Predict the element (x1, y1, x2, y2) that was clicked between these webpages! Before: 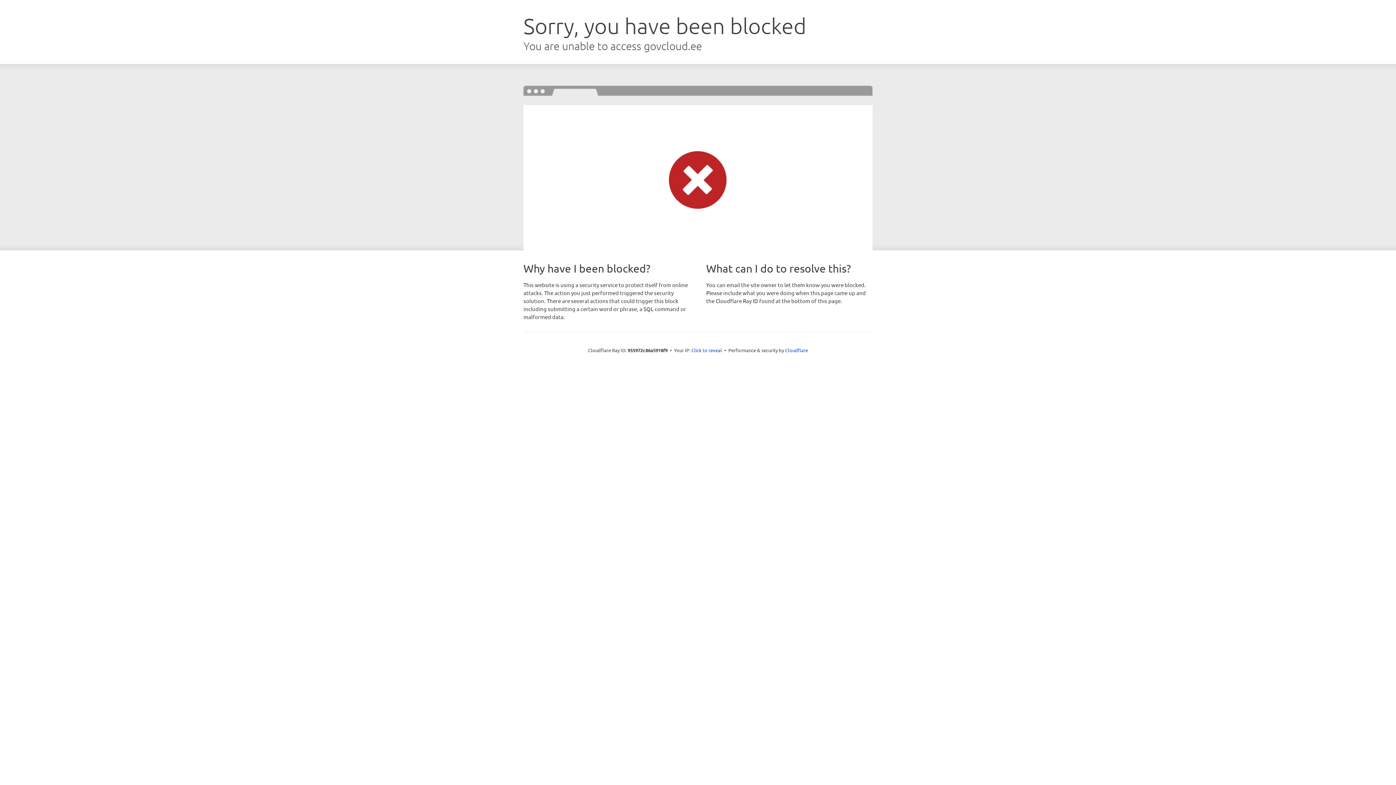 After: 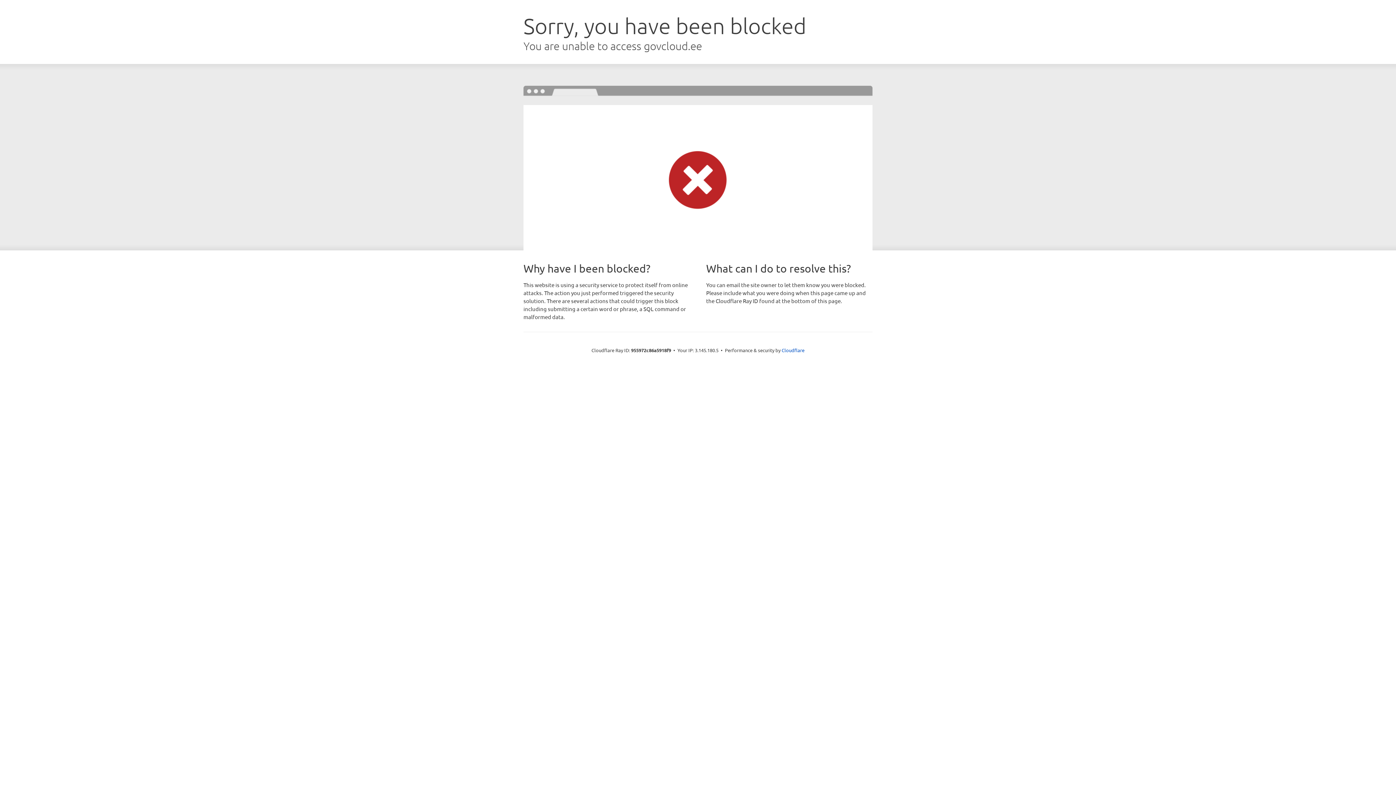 Action: label: Click to reveal bbox: (691, 346, 722, 353)